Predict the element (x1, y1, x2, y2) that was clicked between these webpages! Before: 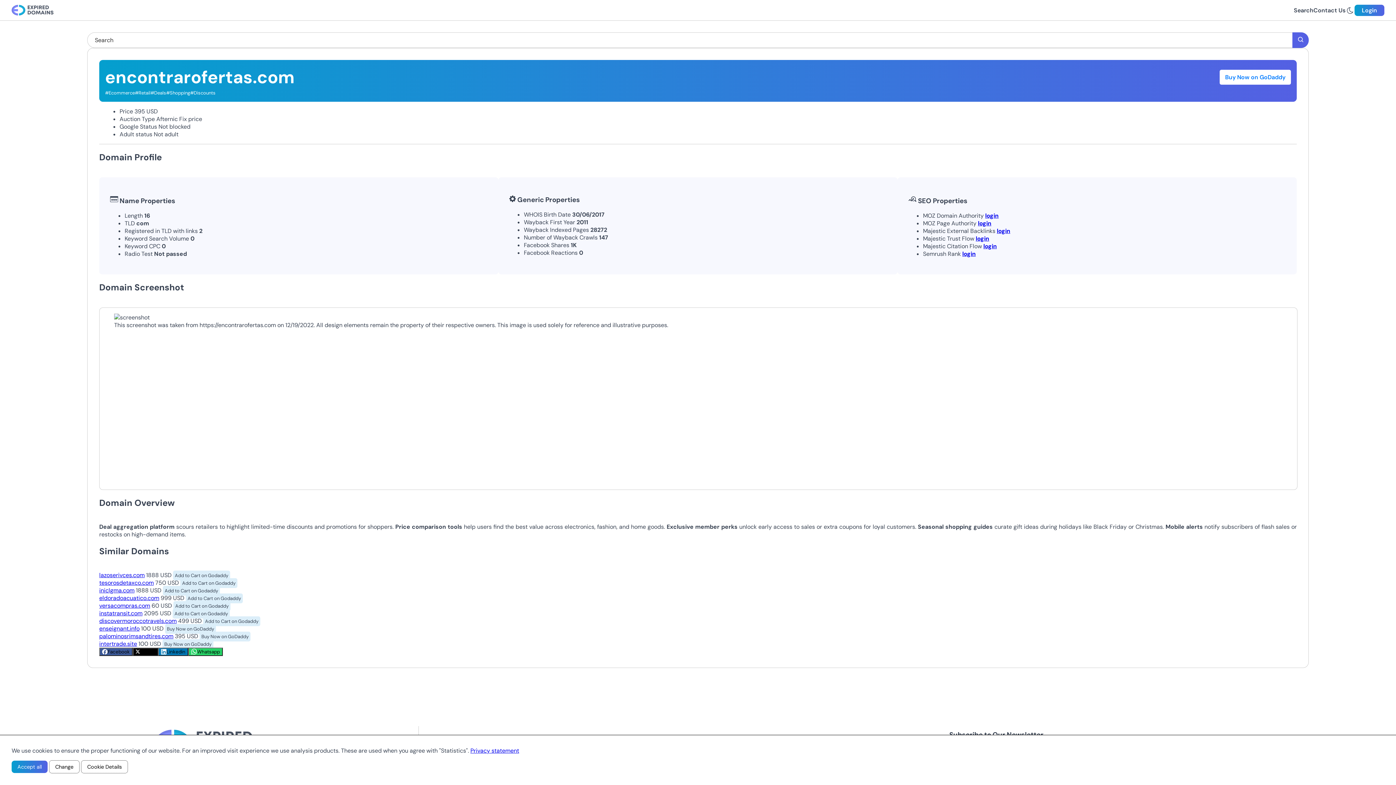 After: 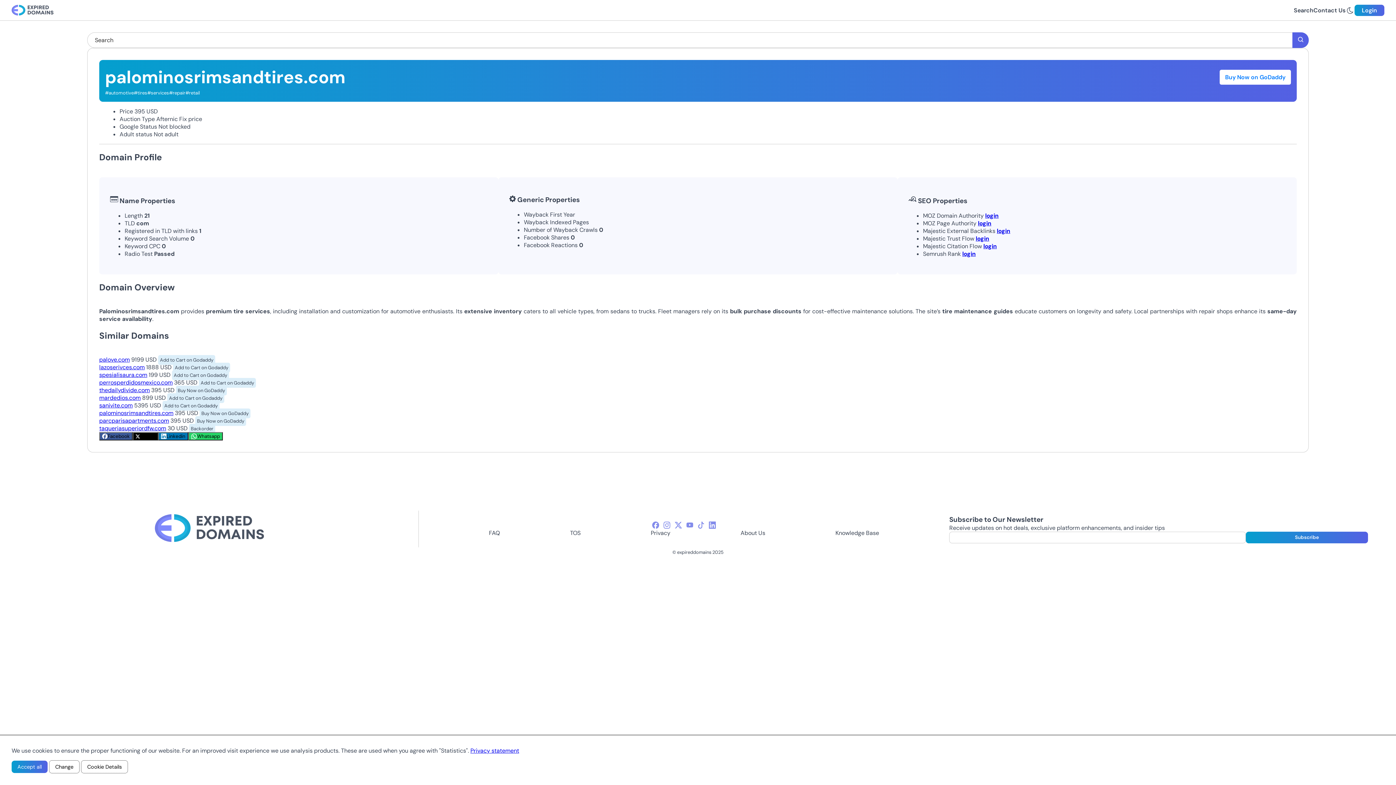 Action: label: palominosrimsandtires.com bbox: (99, 632, 173, 640)